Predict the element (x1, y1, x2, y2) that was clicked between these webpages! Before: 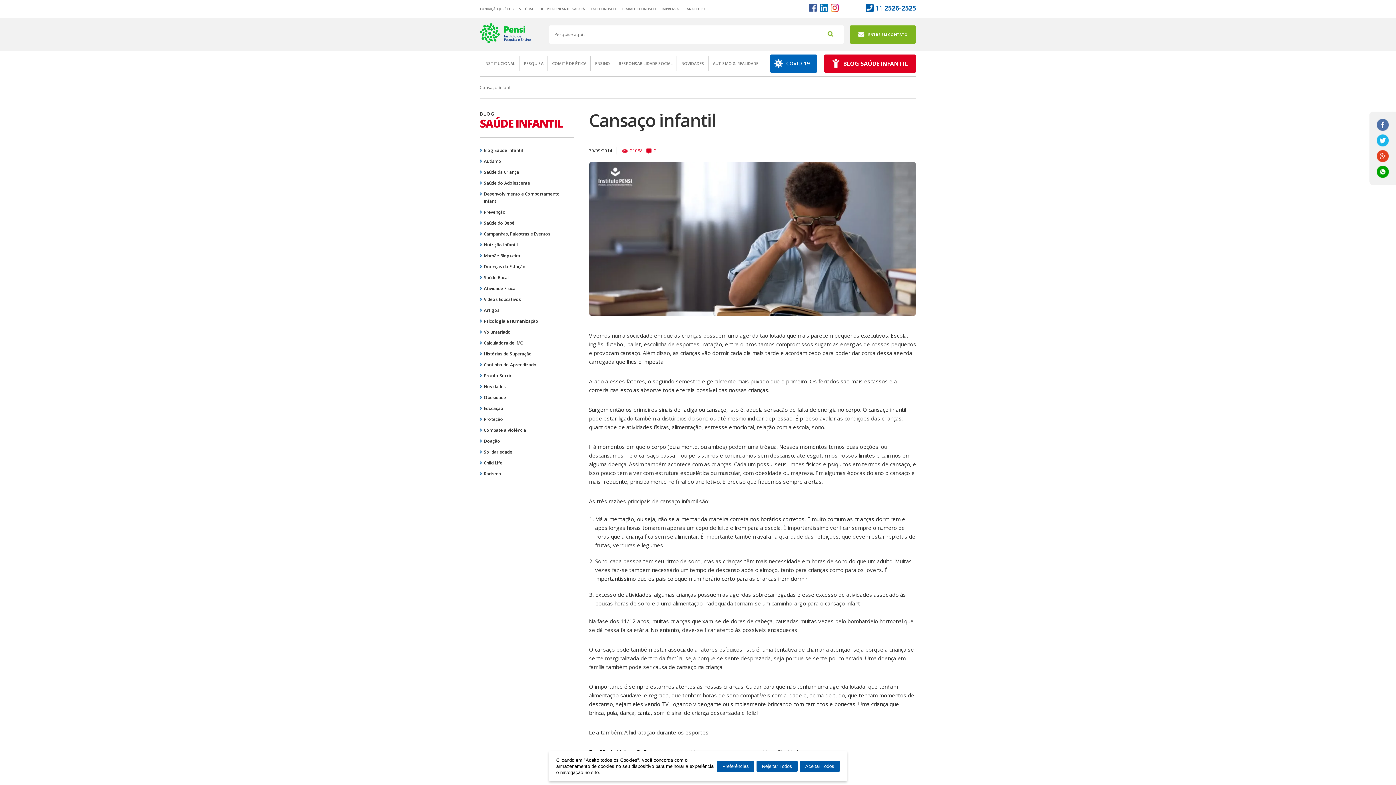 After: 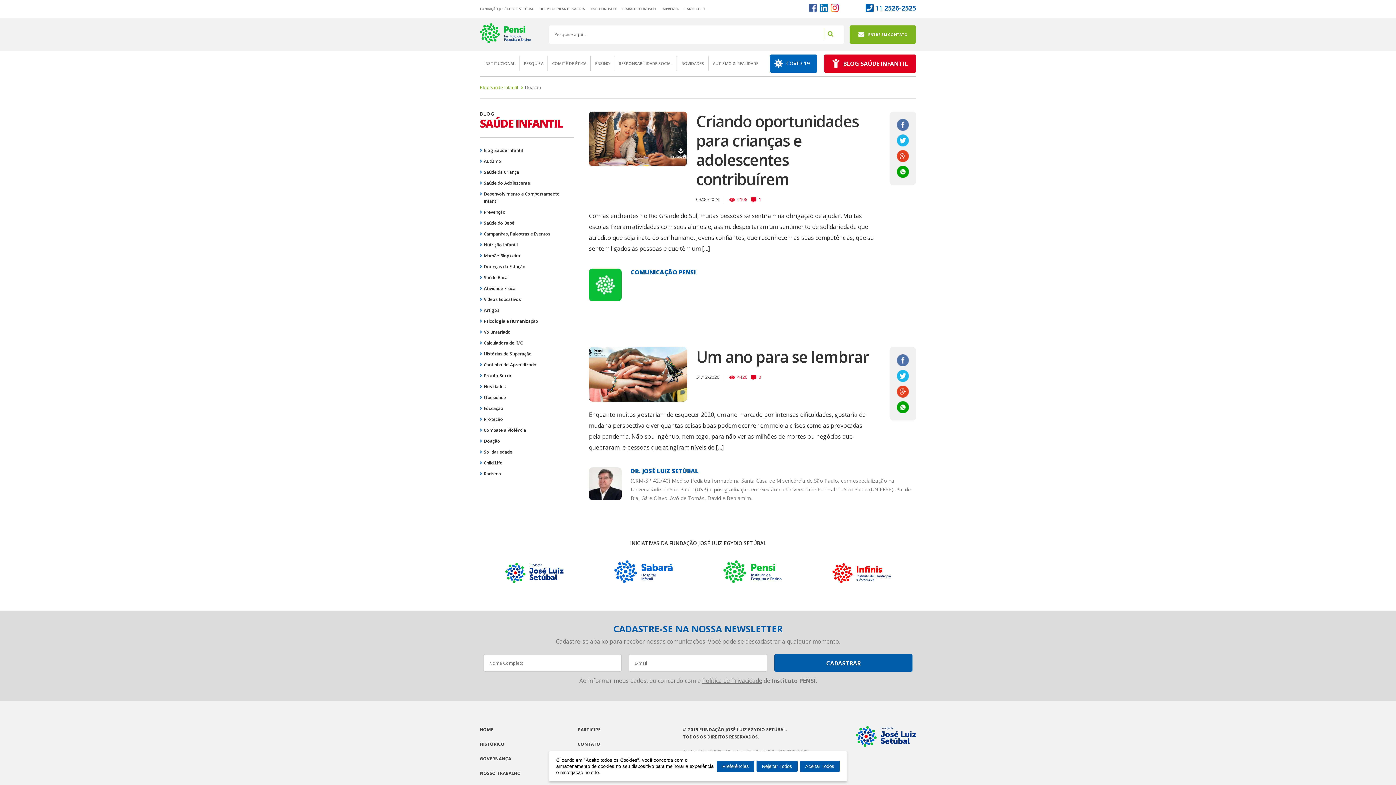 Action: label: Doação bbox: (480, 437, 574, 445)